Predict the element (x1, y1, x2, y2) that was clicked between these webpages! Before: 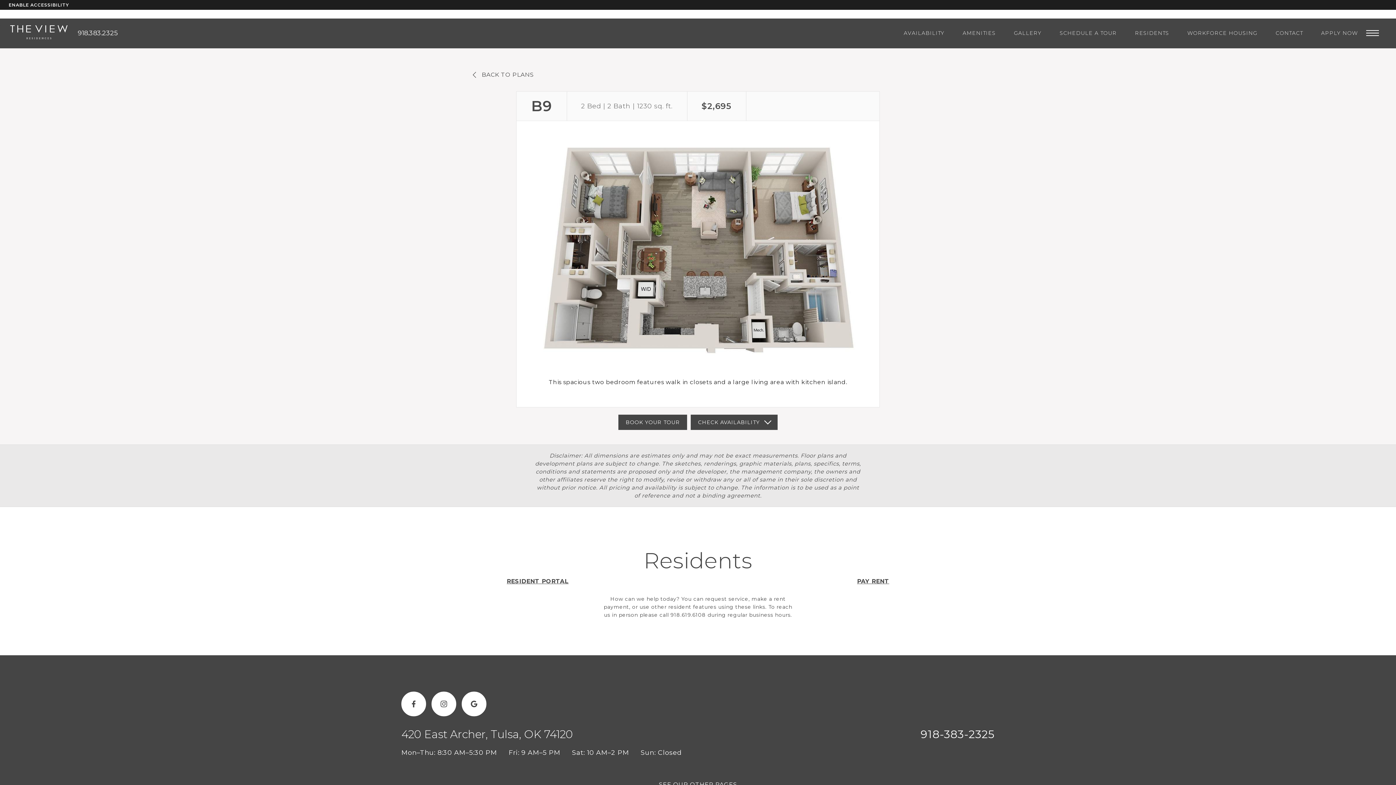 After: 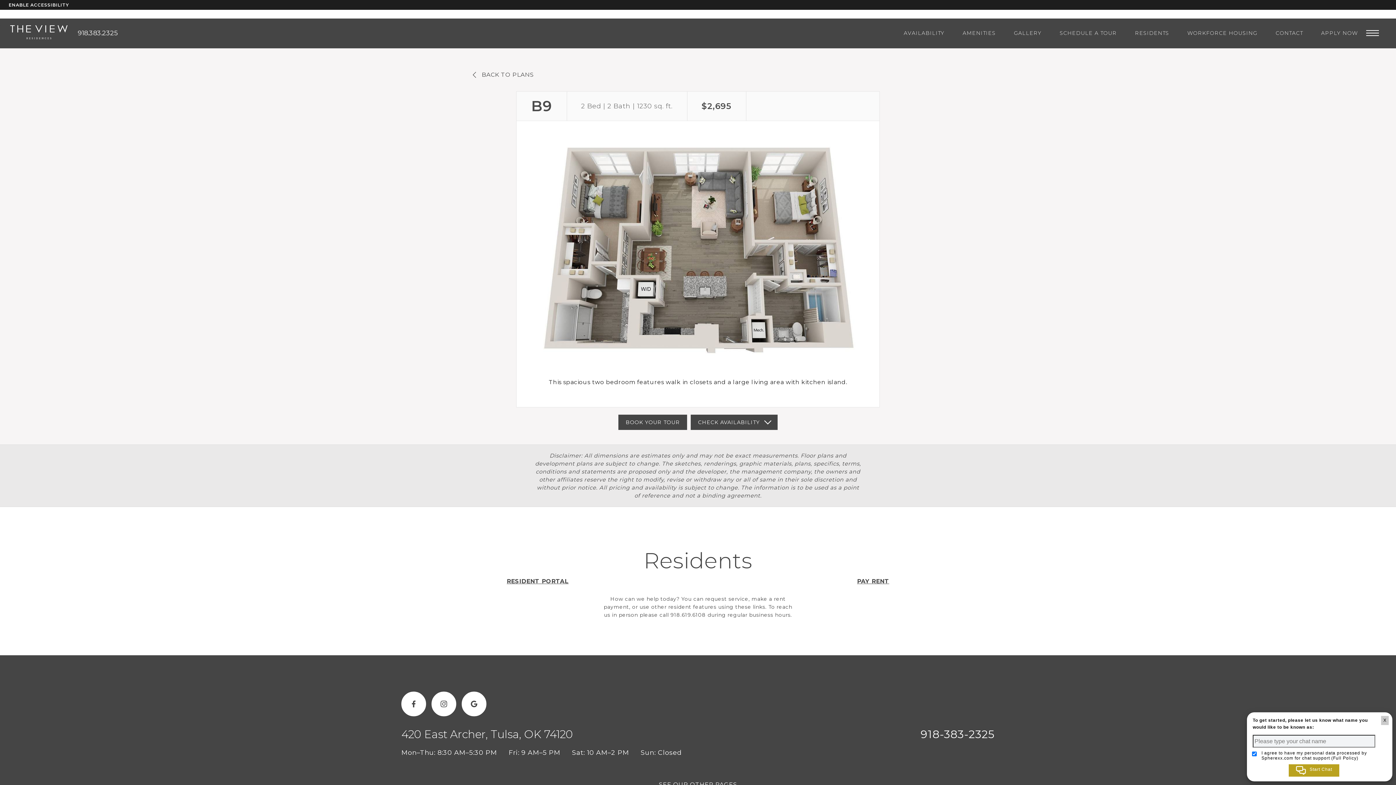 Action: label: 918.383.2325 bbox: (77, 28, 117, 36)